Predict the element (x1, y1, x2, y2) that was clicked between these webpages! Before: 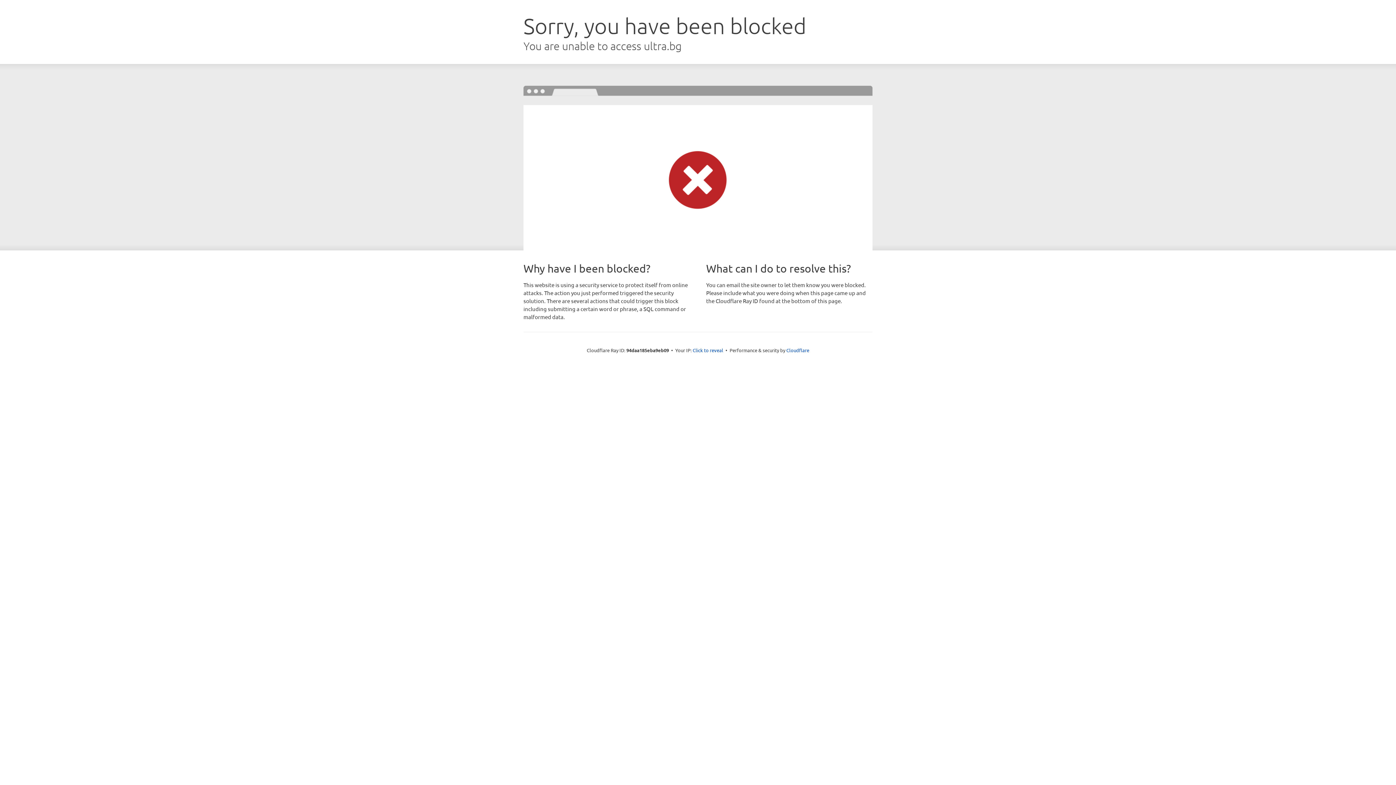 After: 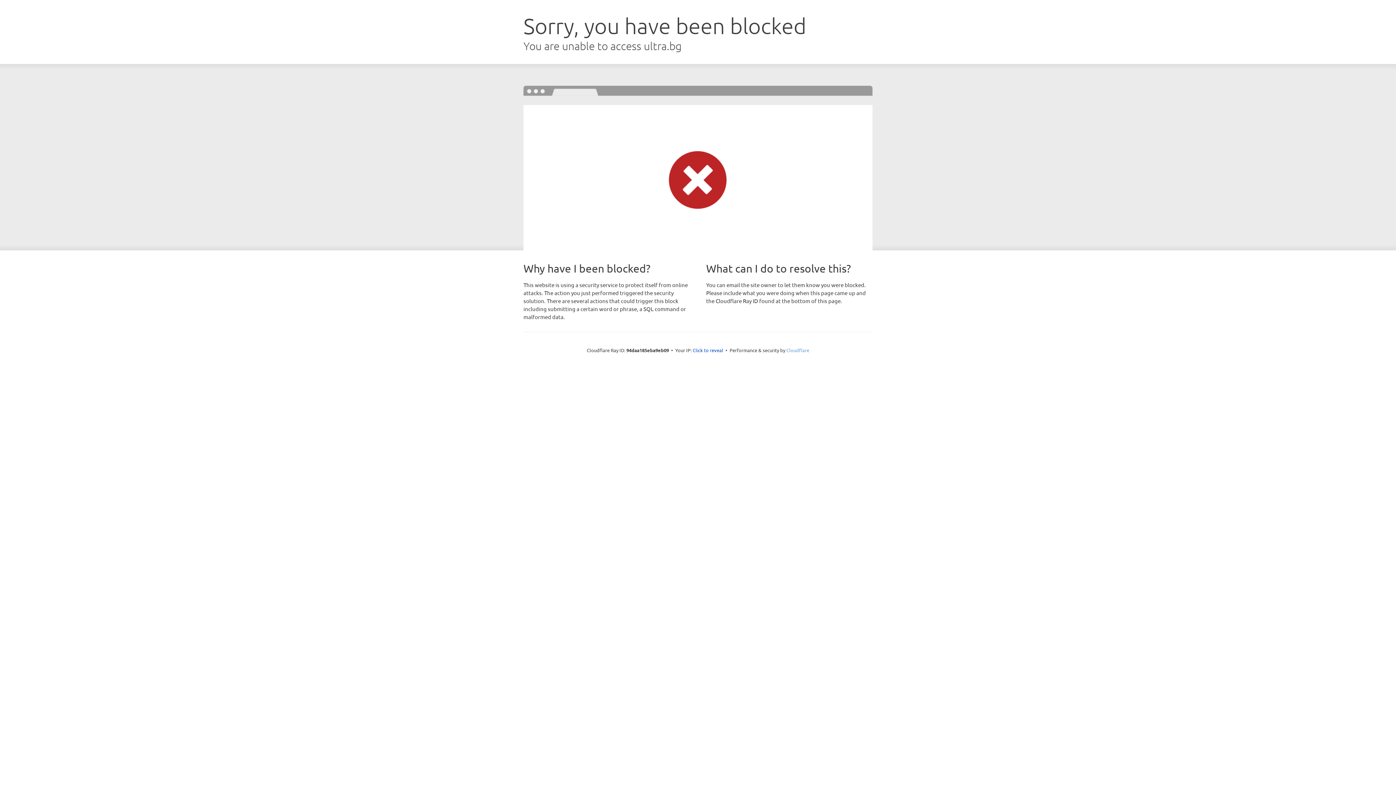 Action: bbox: (786, 347, 809, 353) label: Cloudflare